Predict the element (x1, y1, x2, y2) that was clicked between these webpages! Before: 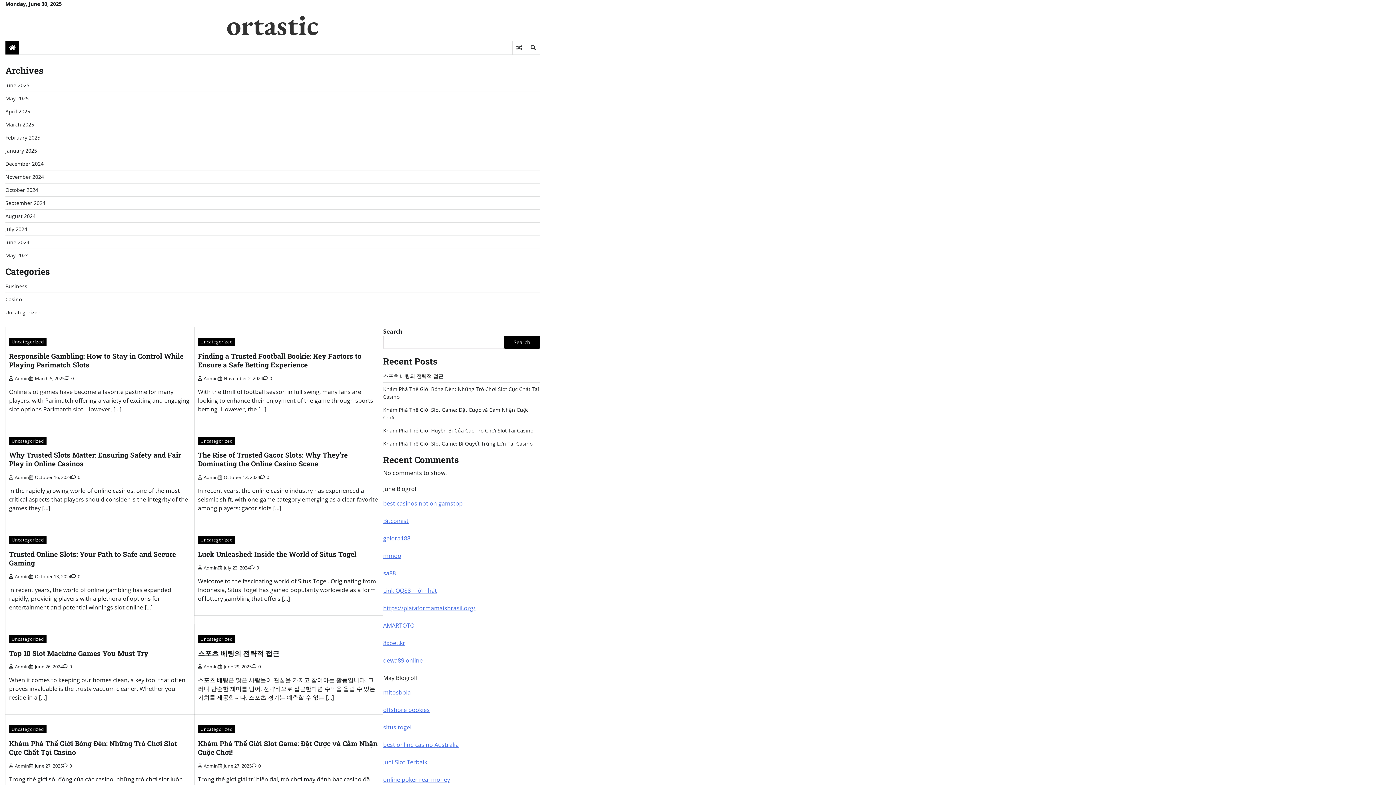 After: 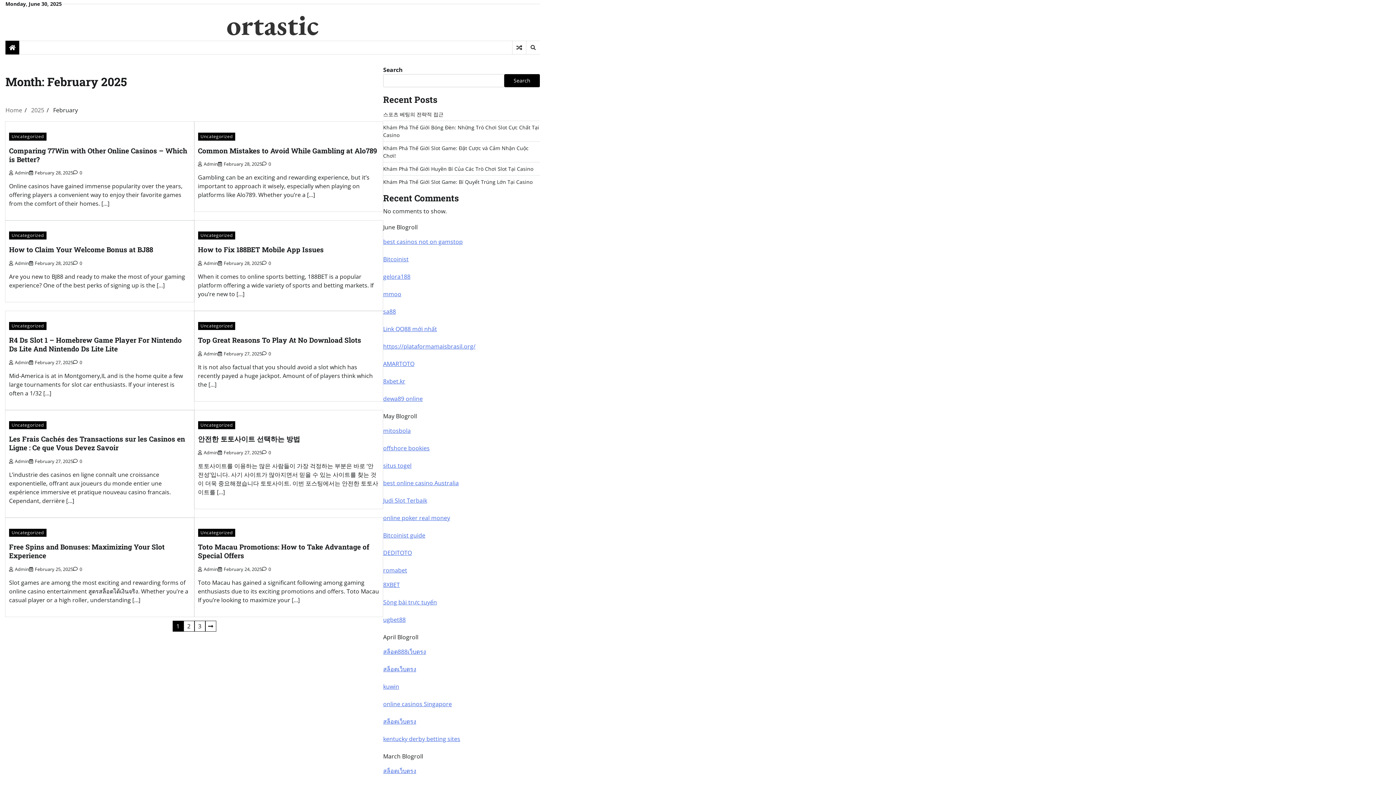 Action: bbox: (5, 134, 40, 141) label: February 2025